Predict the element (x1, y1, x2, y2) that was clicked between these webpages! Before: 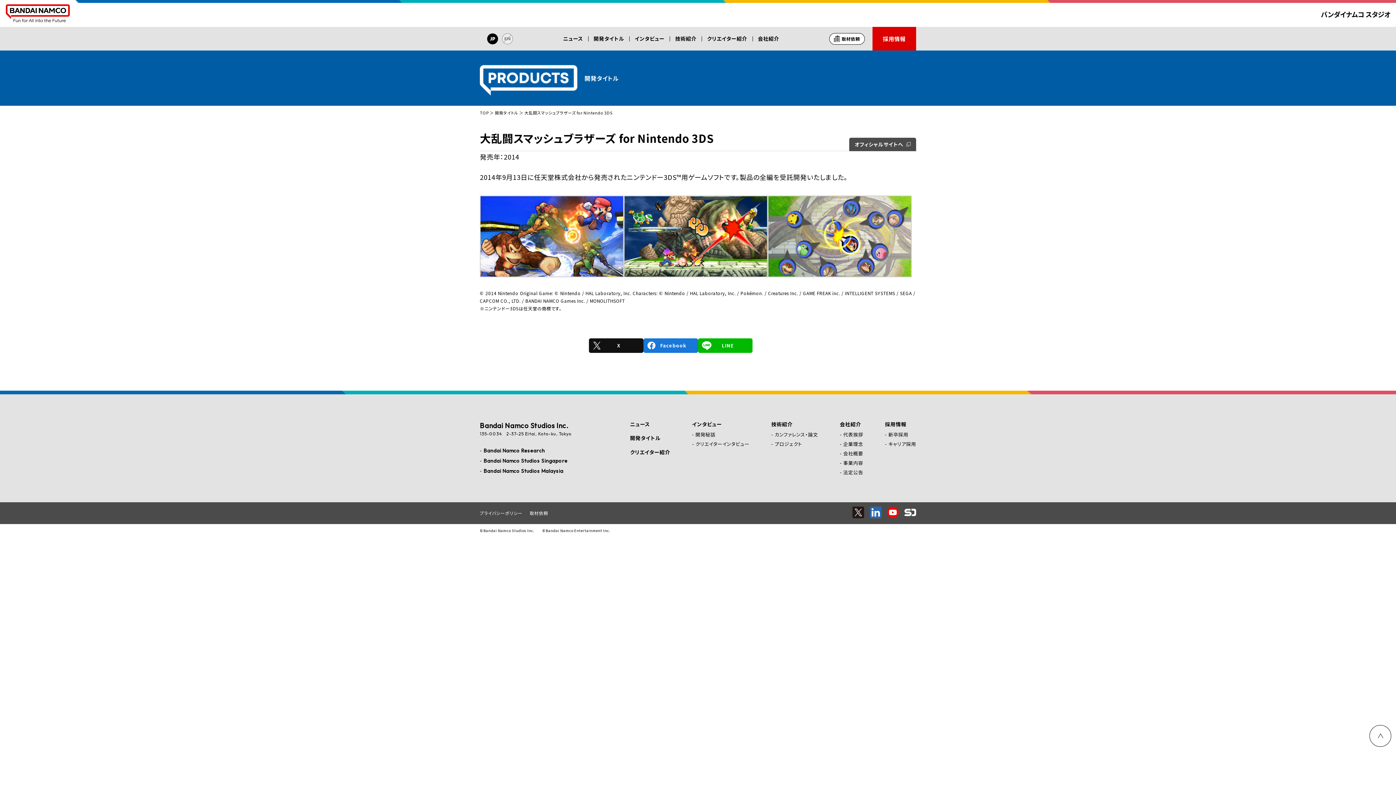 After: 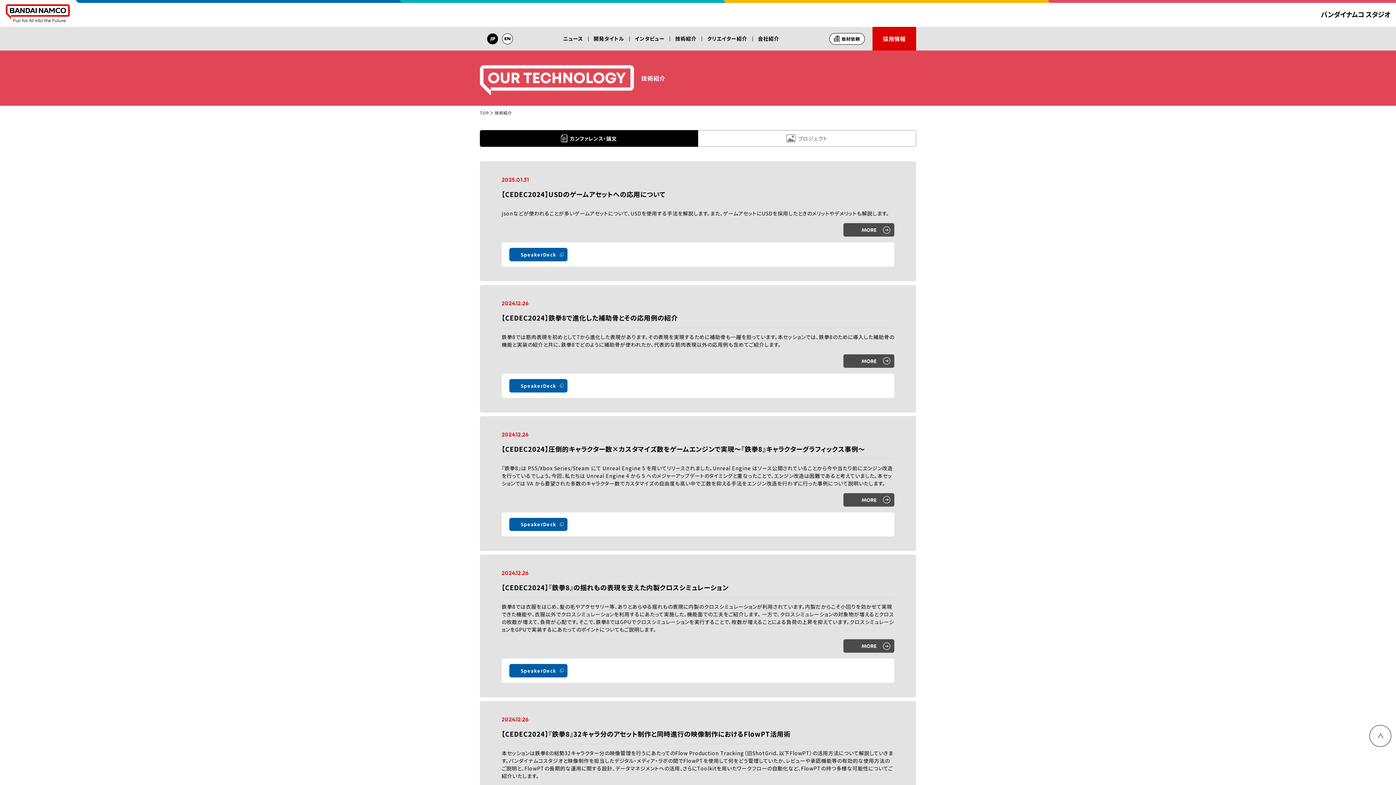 Action: label: 技術紹介 bbox: (675, 34, 696, 42)